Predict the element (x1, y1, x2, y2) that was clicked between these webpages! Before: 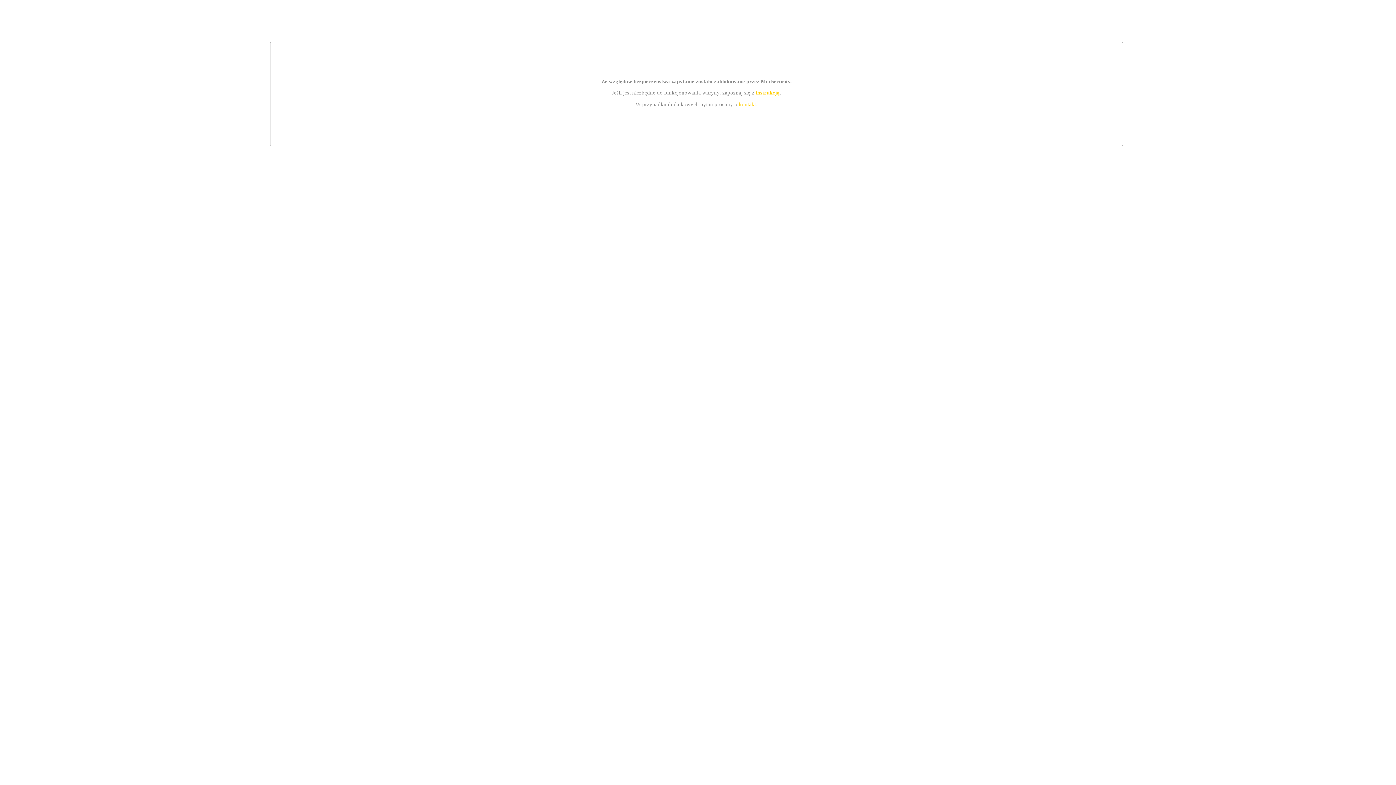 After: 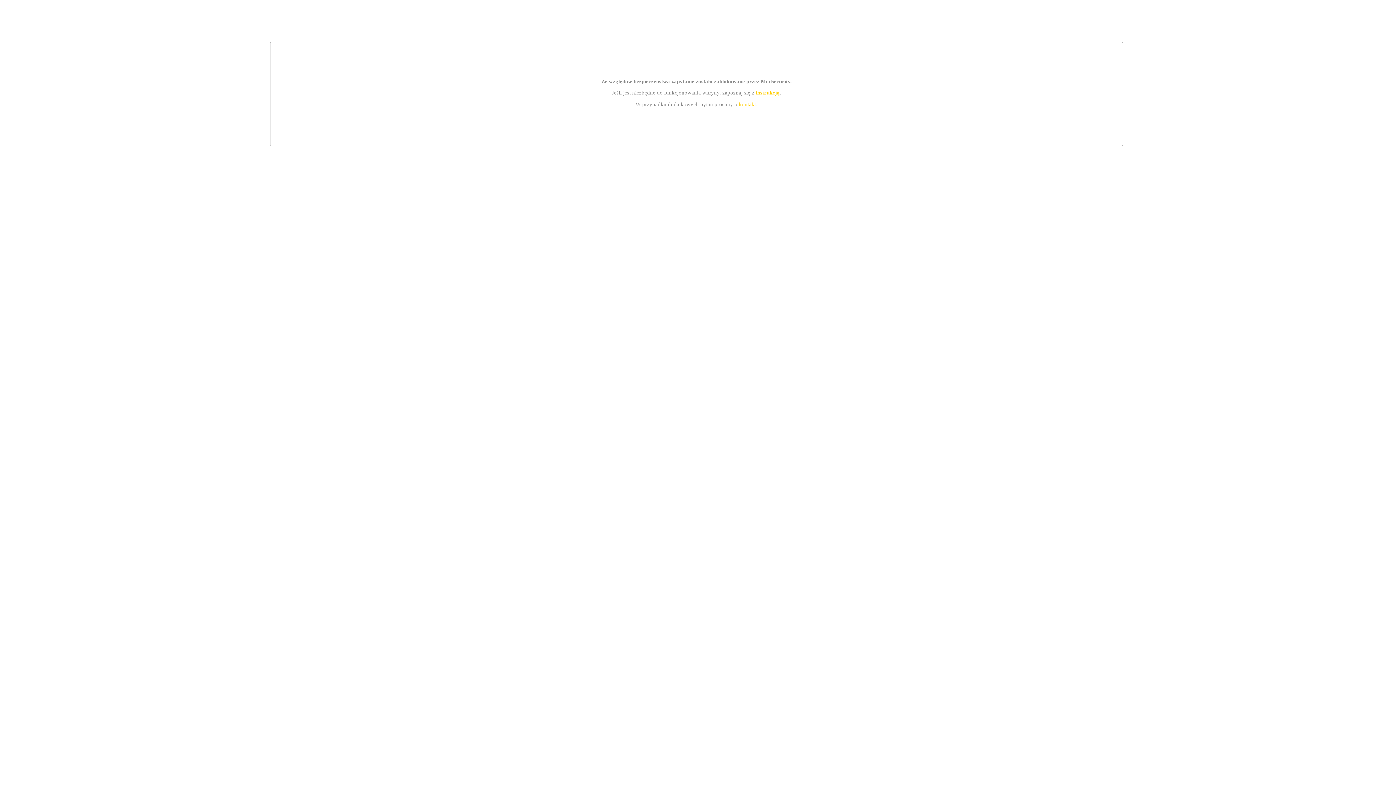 Action: bbox: (755, 89, 779, 95) label: instrukcją